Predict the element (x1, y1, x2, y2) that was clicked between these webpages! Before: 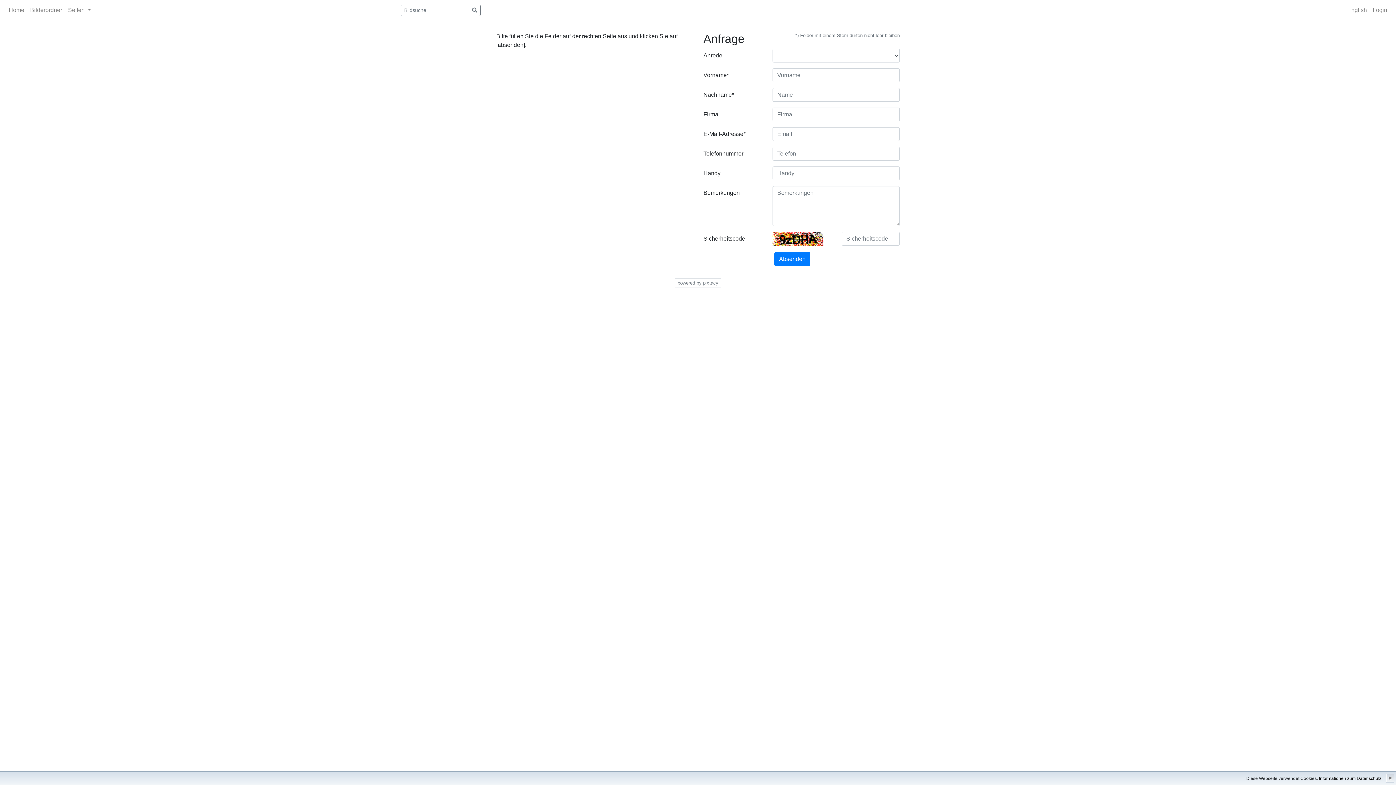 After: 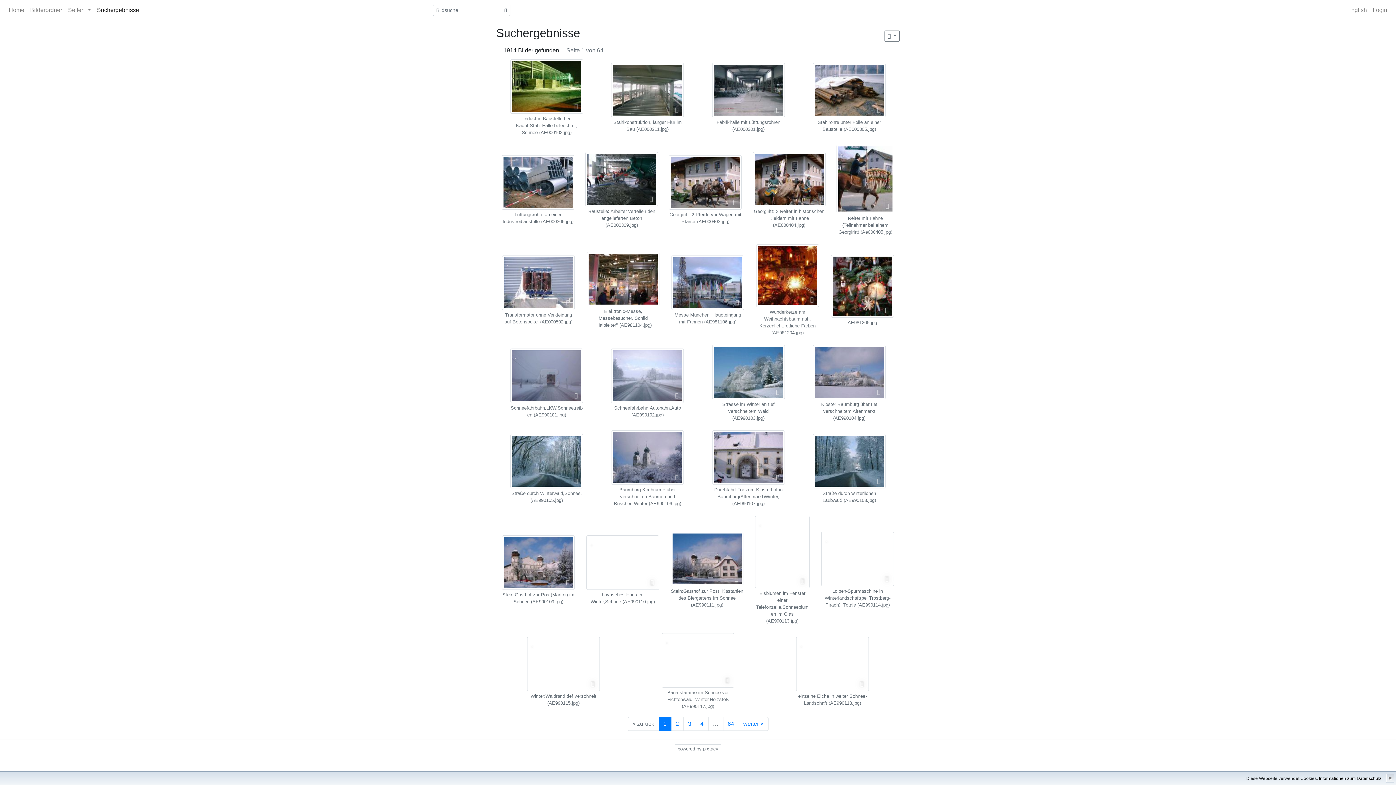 Action: bbox: (469, 4, 480, 15)